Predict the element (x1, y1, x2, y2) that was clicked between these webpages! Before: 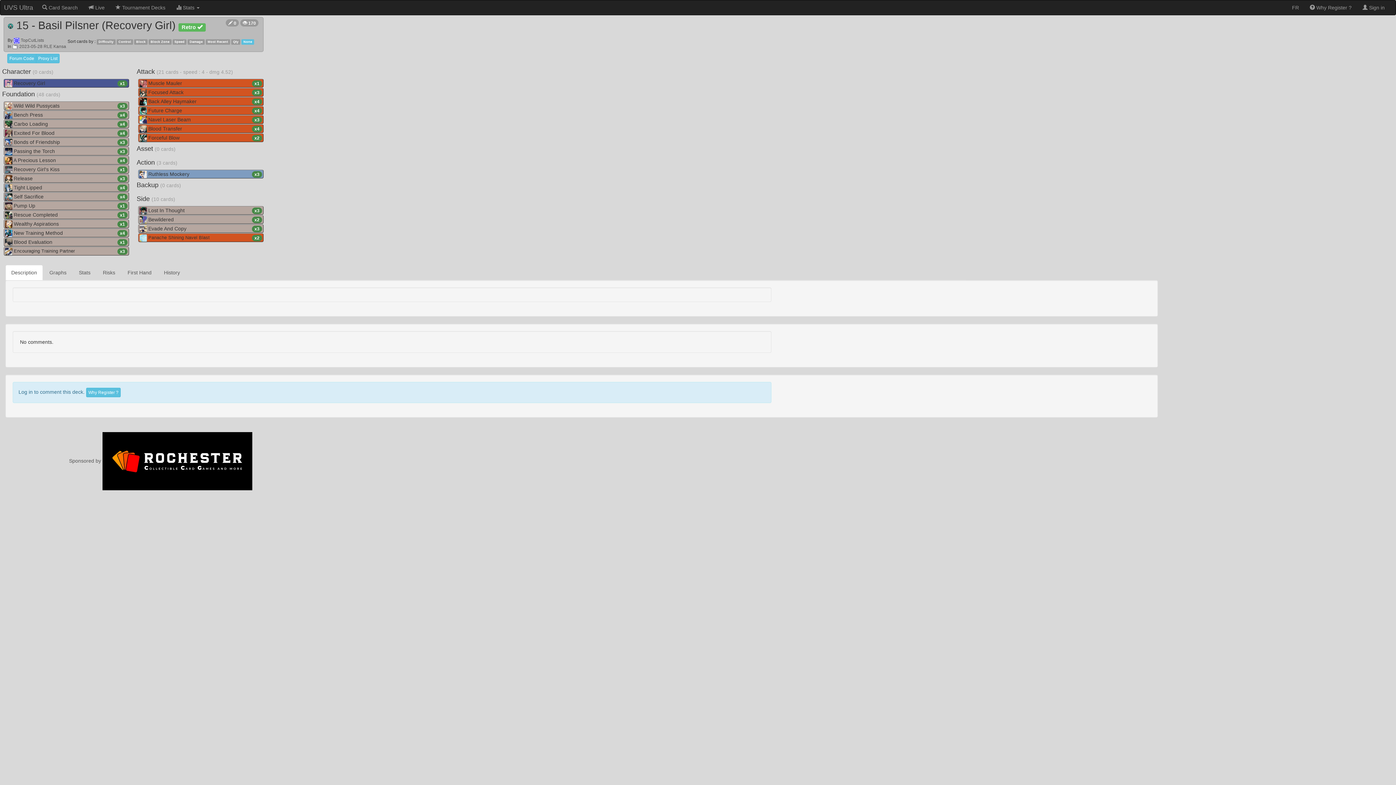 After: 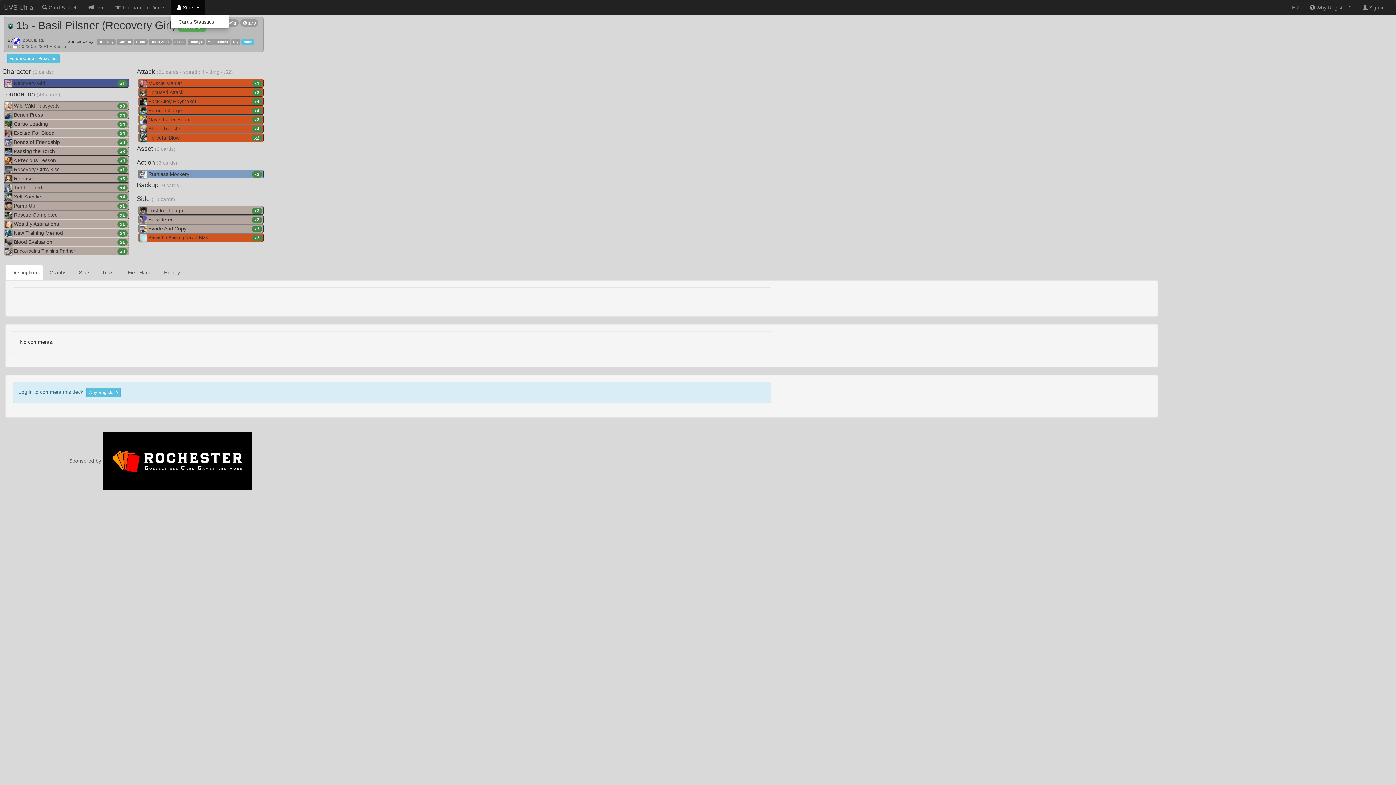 Action: bbox: (170, 0, 205, 14) label:  Stats 